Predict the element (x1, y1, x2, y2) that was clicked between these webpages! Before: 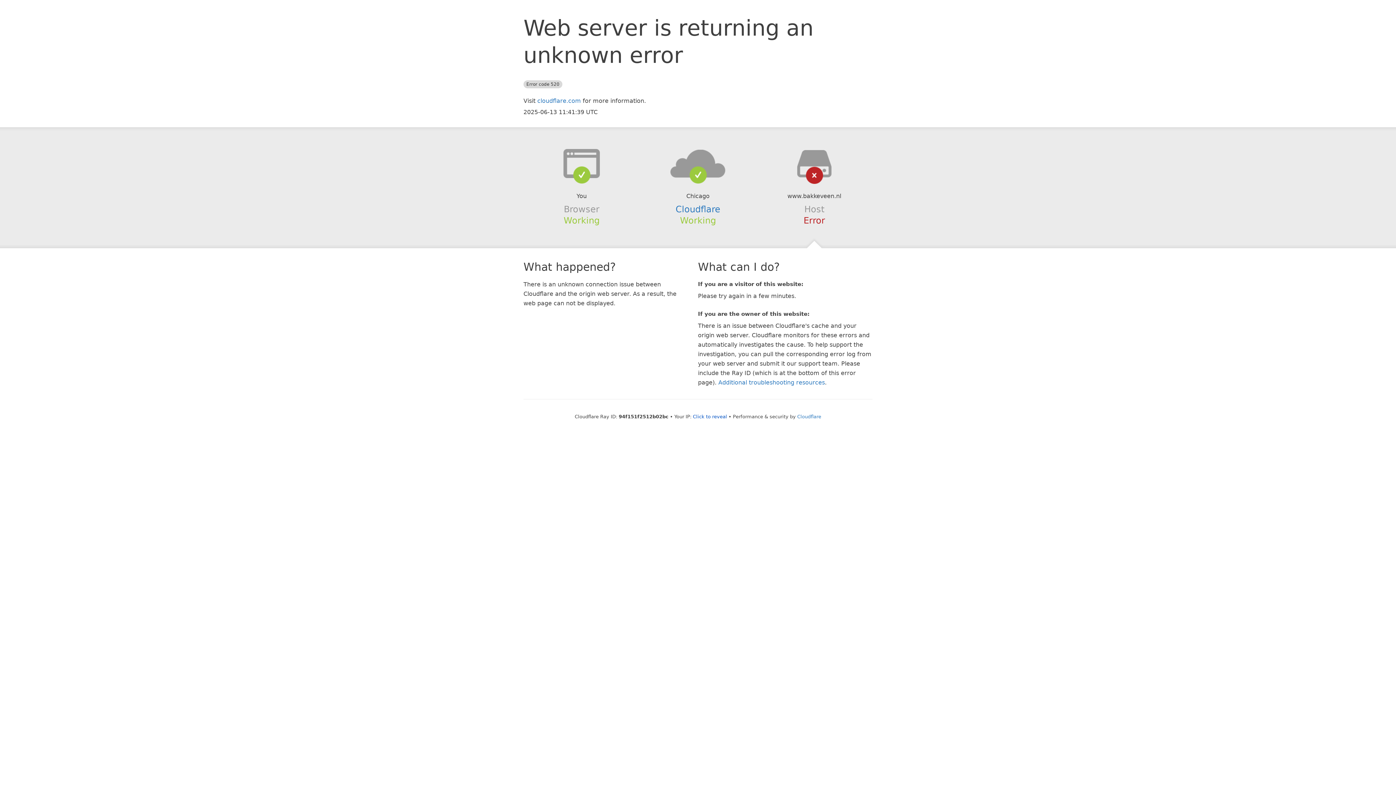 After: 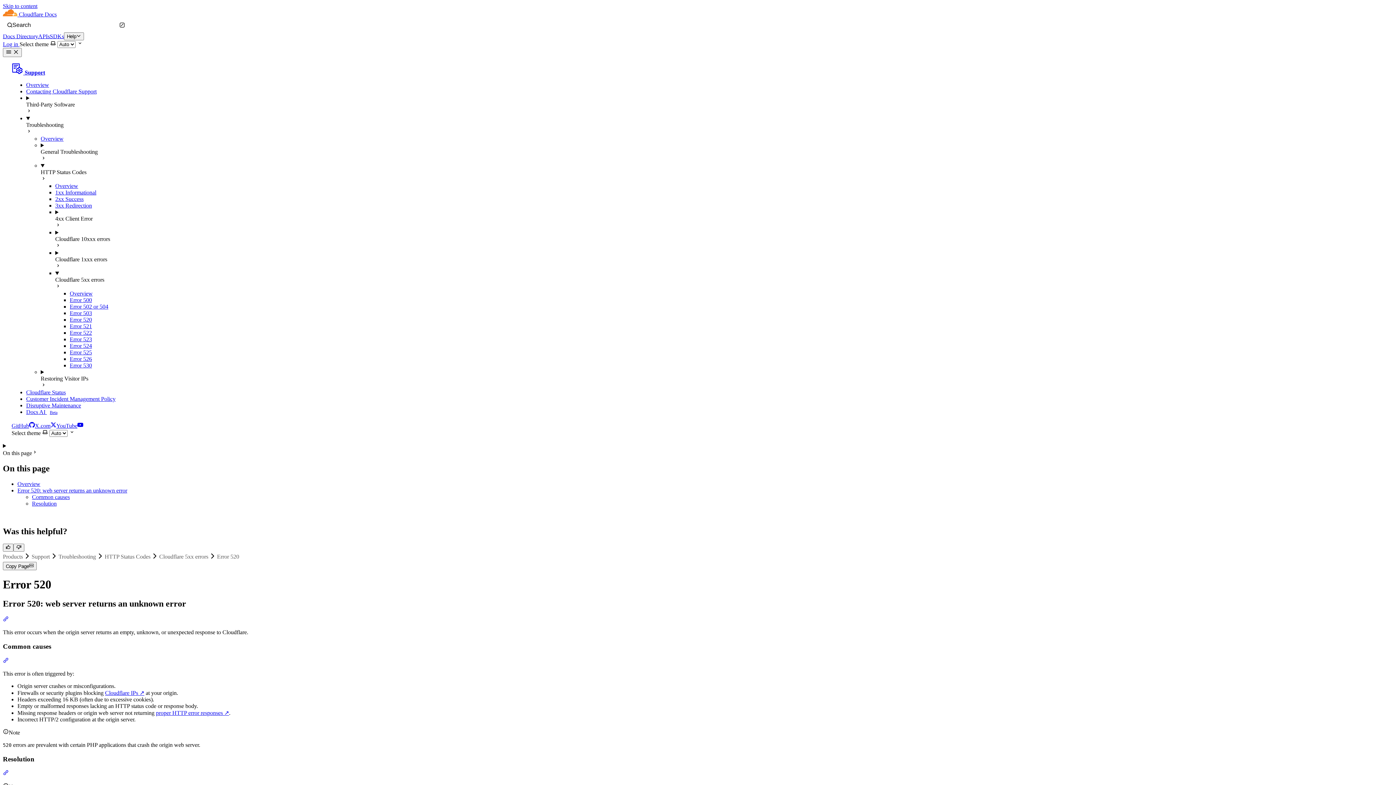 Action: bbox: (718, 379, 825, 386) label: Additional troubleshooting resources